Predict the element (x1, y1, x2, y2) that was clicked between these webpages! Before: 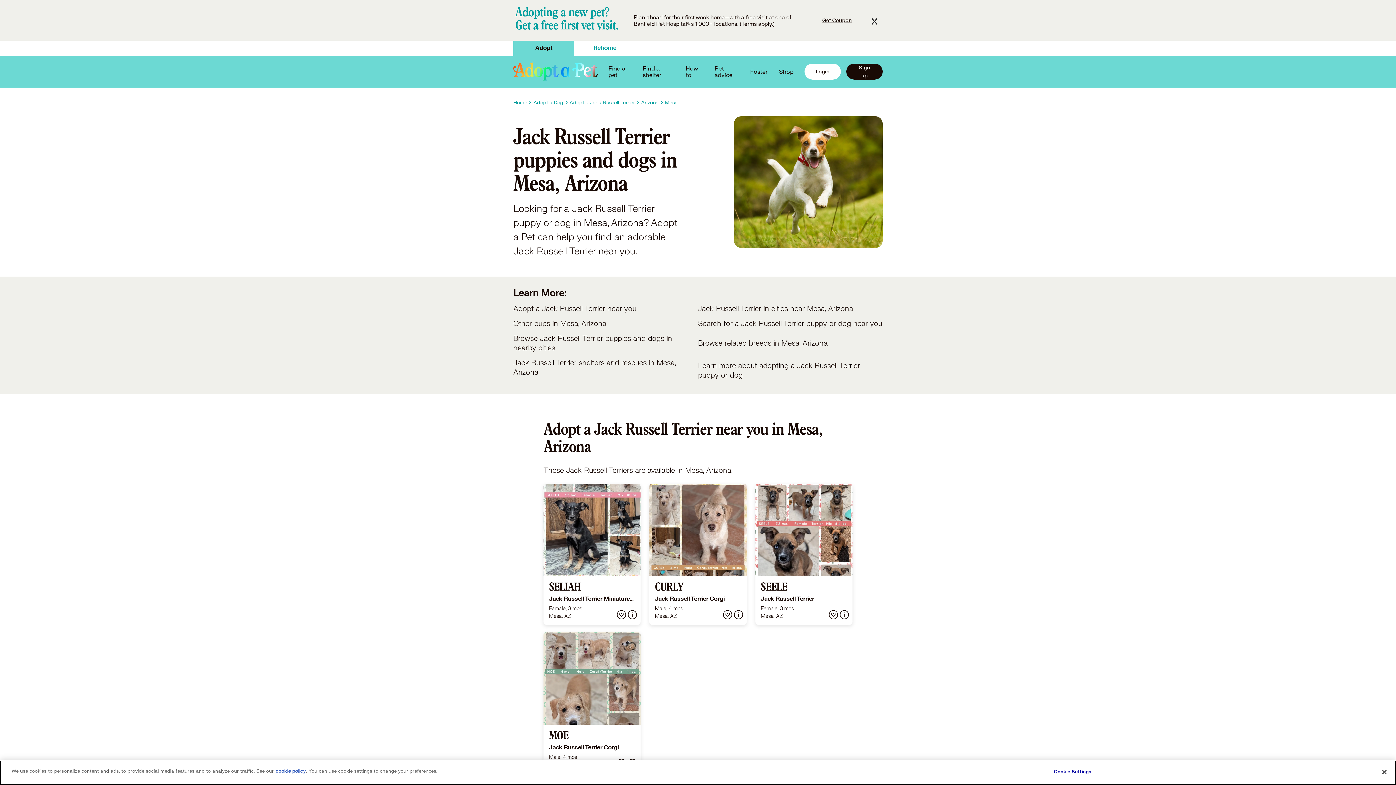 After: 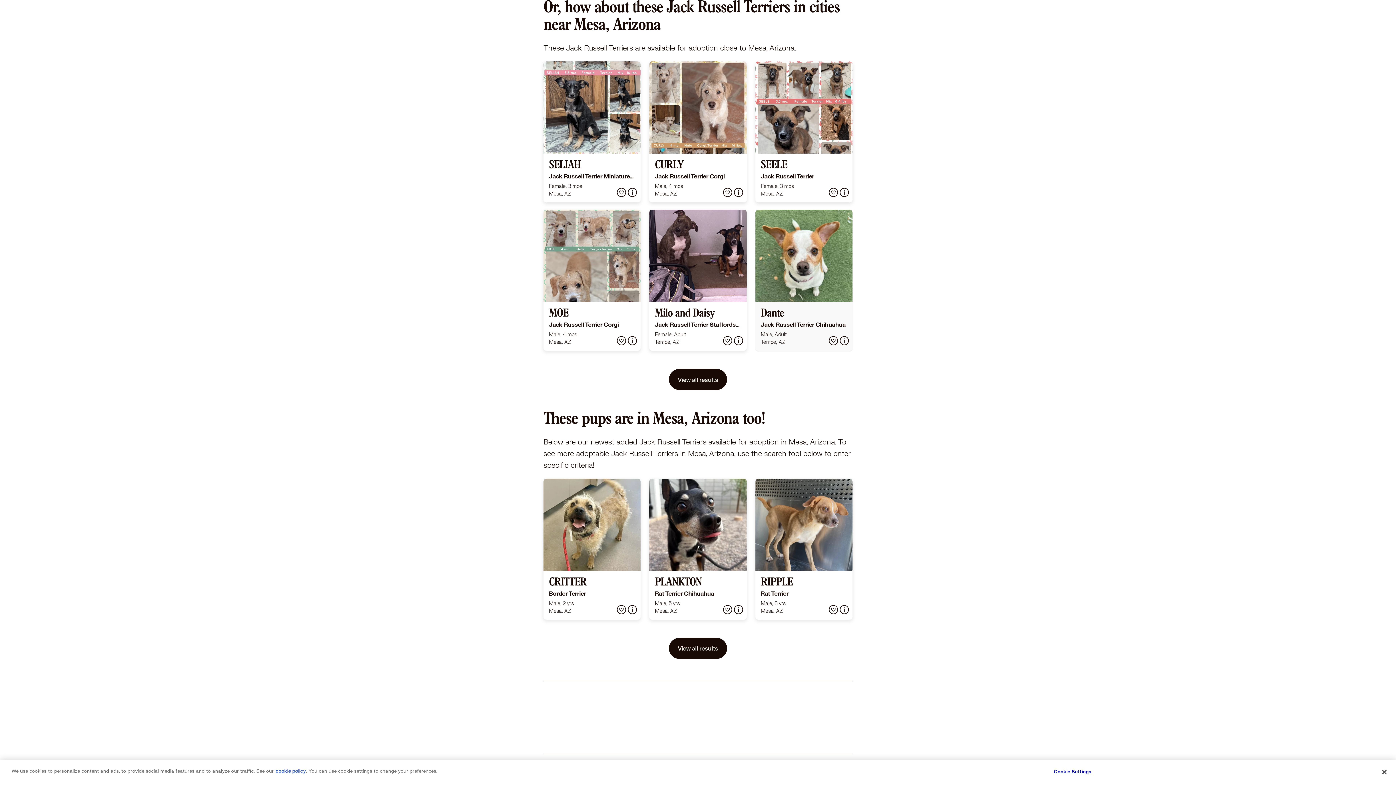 Action: label: Jack Russell Terrier in cities near Mesa, Arizona bbox: (698, 304, 882, 313)